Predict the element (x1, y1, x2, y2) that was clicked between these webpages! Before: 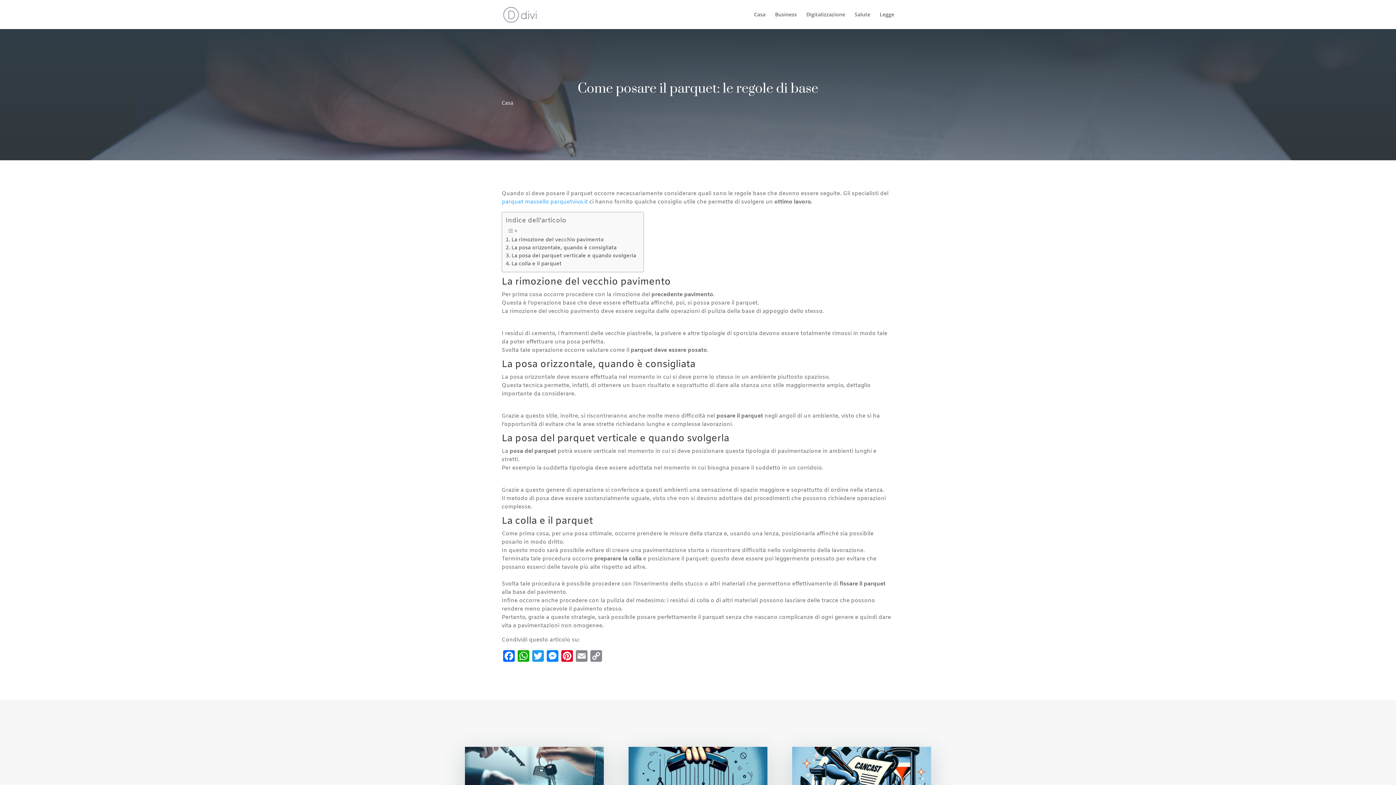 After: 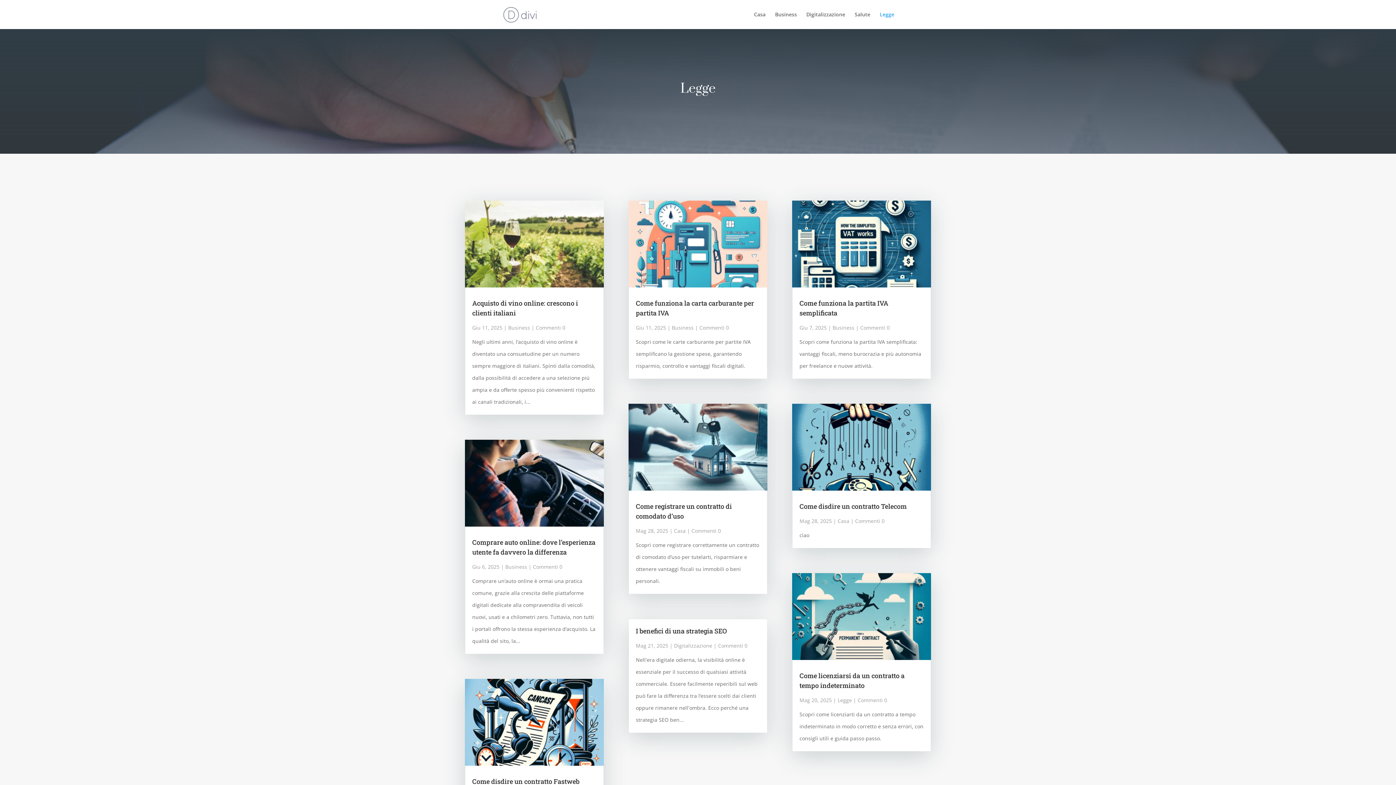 Action: bbox: (880, 12, 894, 29) label: Legge